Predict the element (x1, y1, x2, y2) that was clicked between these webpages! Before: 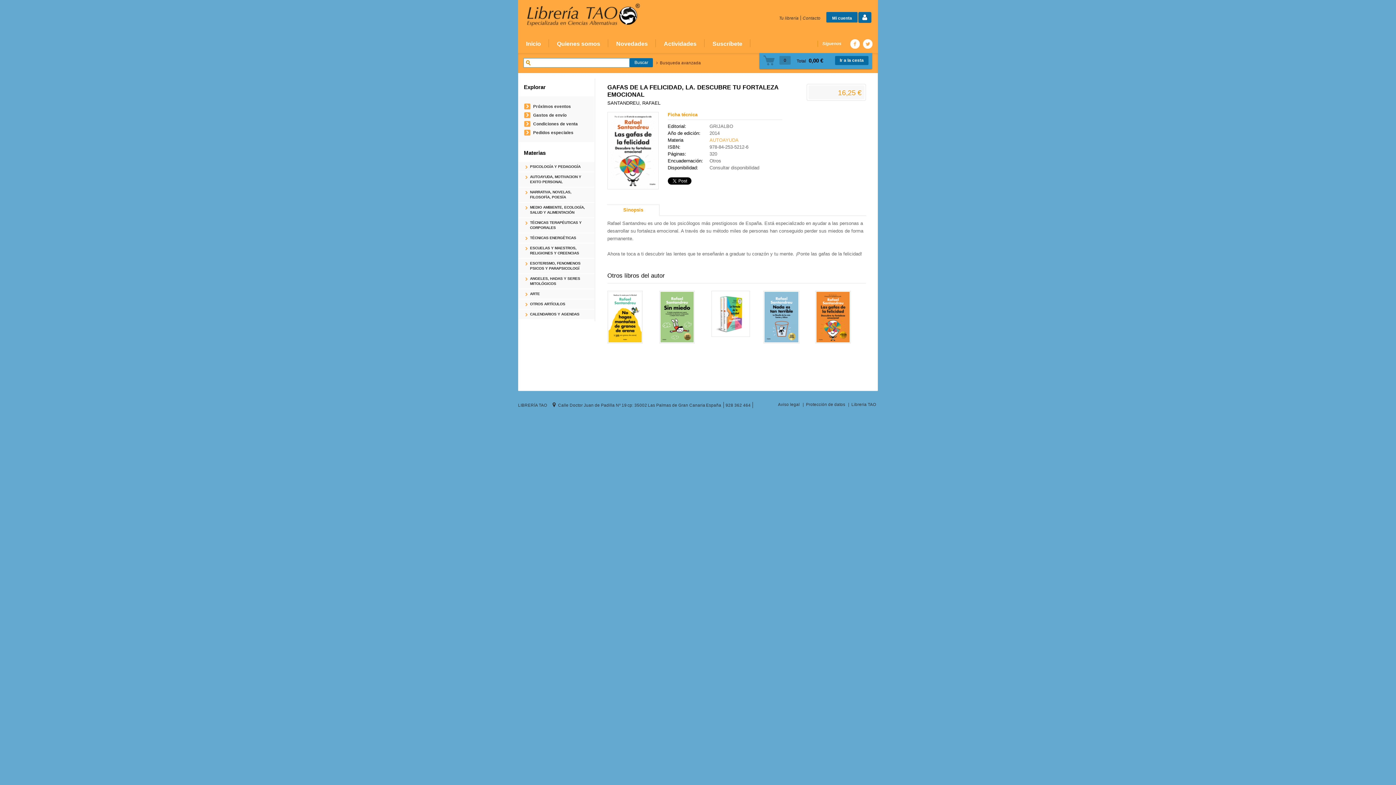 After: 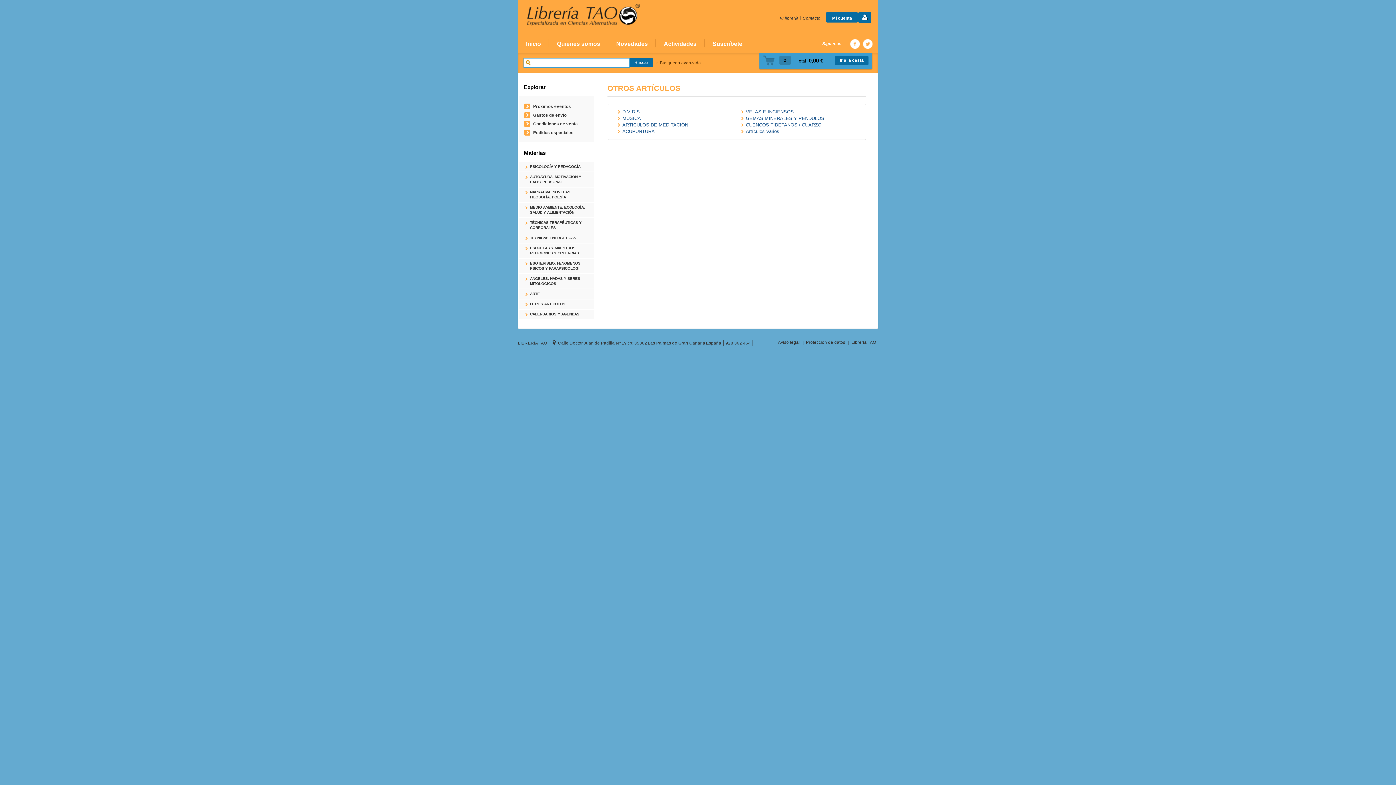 Action: label: OTROS ARTÍCULOS bbox: (530, 301, 587, 306)